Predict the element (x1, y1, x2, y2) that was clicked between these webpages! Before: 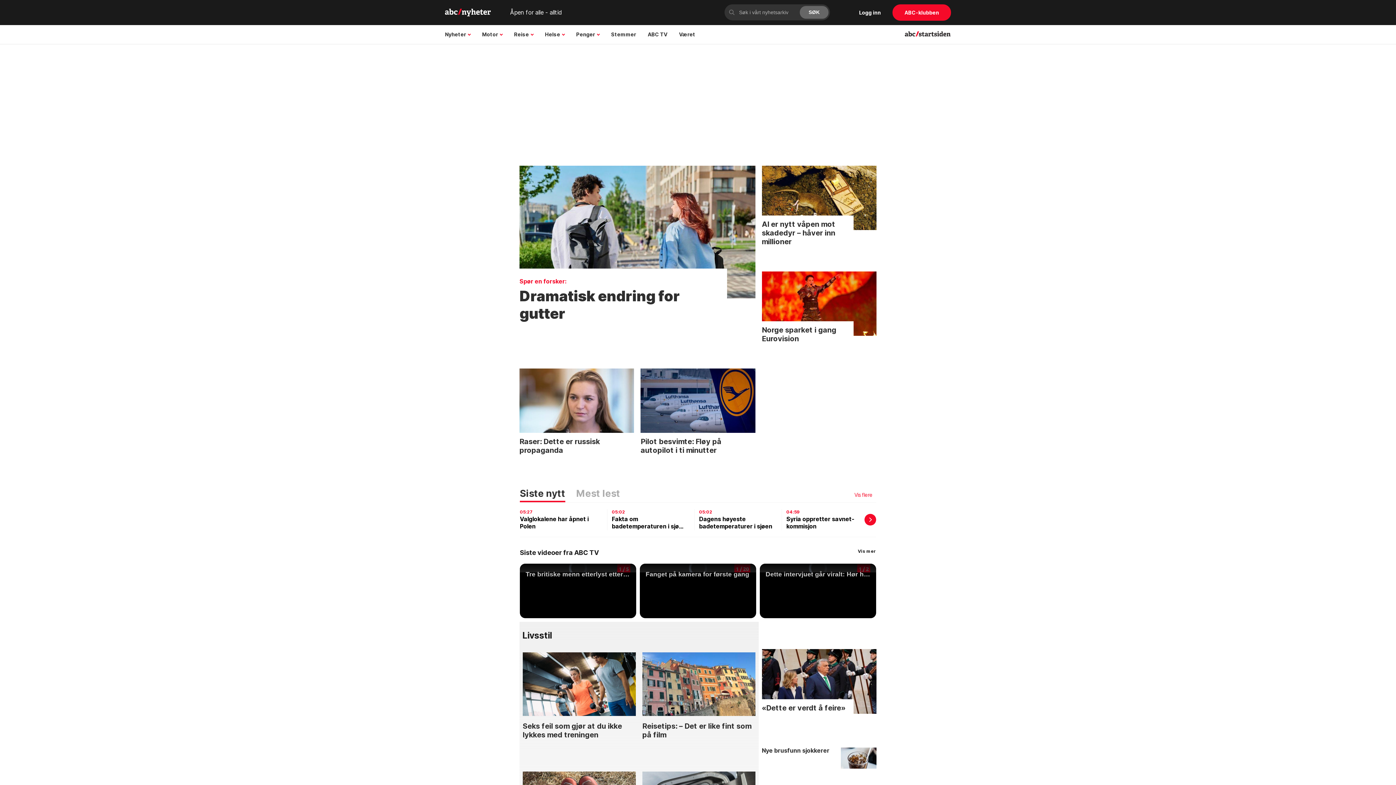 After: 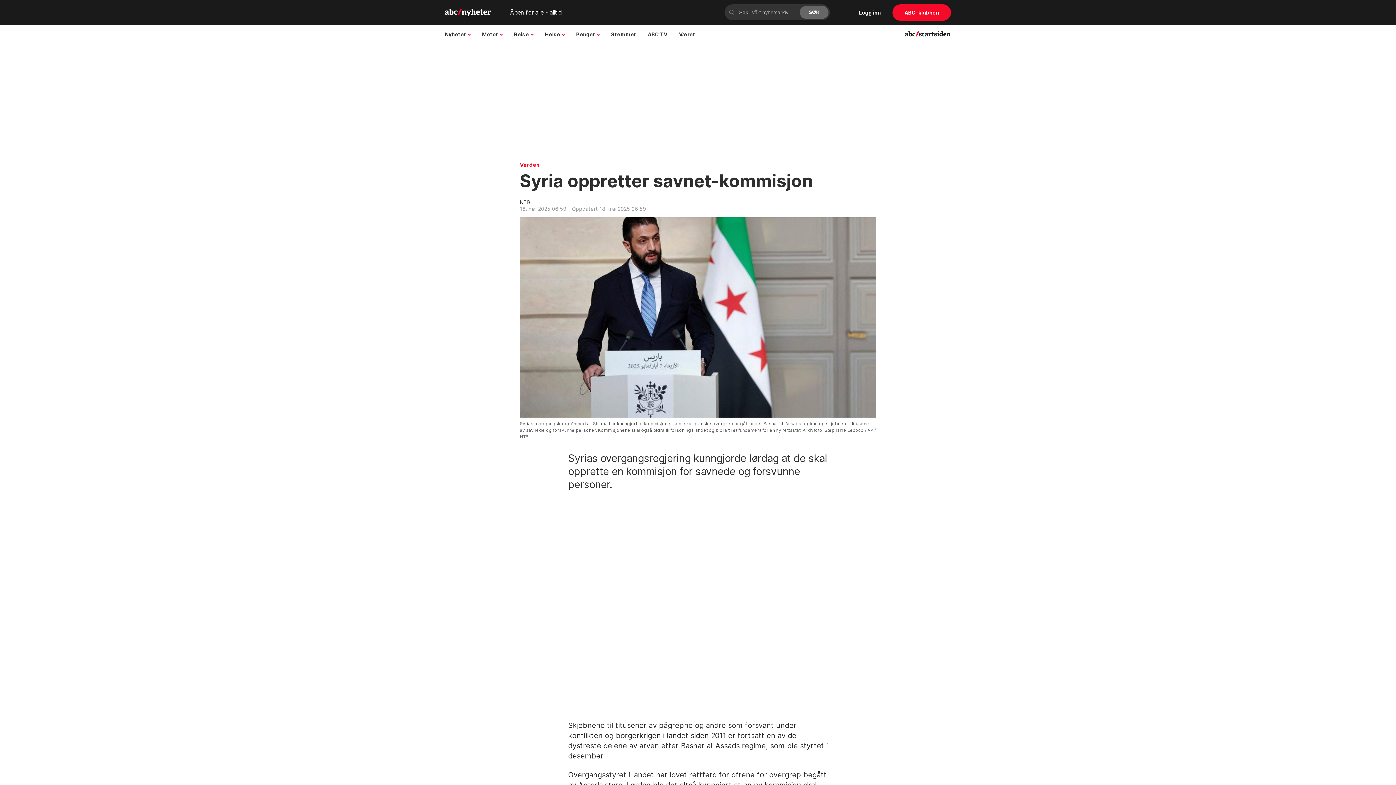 Action: bbox: (781, 509, 869, 530) label: 04:59
Syria oppretter savnet-kommisjon